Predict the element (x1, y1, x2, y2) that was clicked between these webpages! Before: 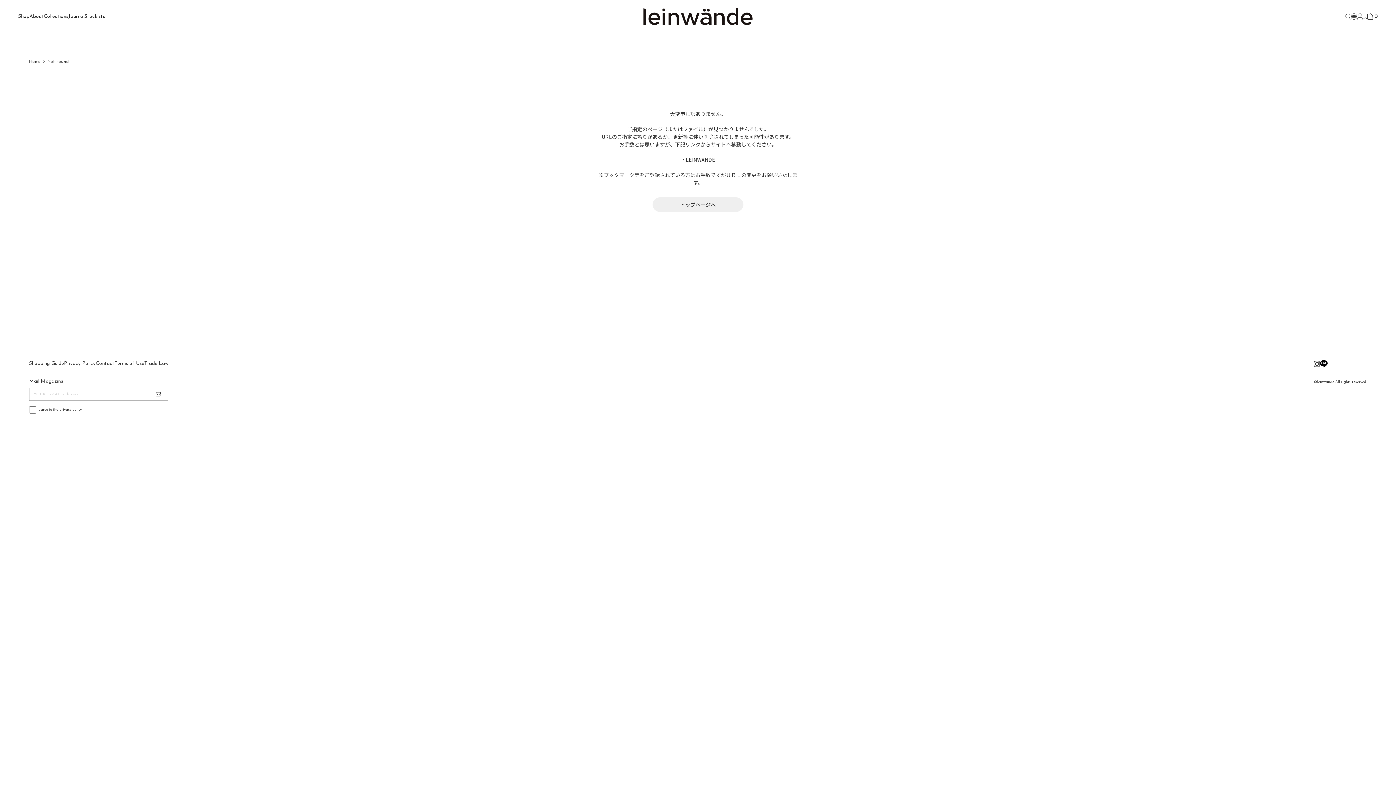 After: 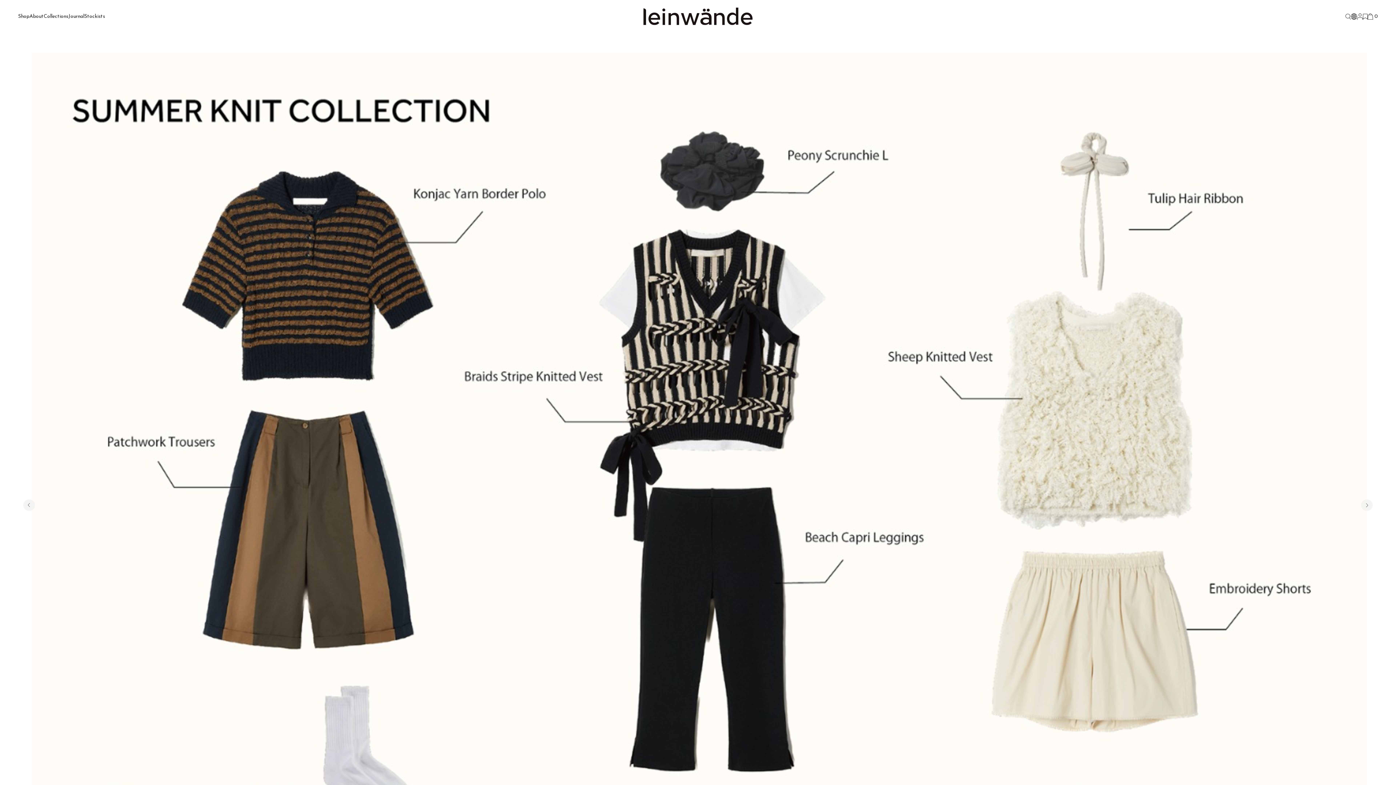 Action: bbox: (686, 156, 715, 163) label: LEINWANDE